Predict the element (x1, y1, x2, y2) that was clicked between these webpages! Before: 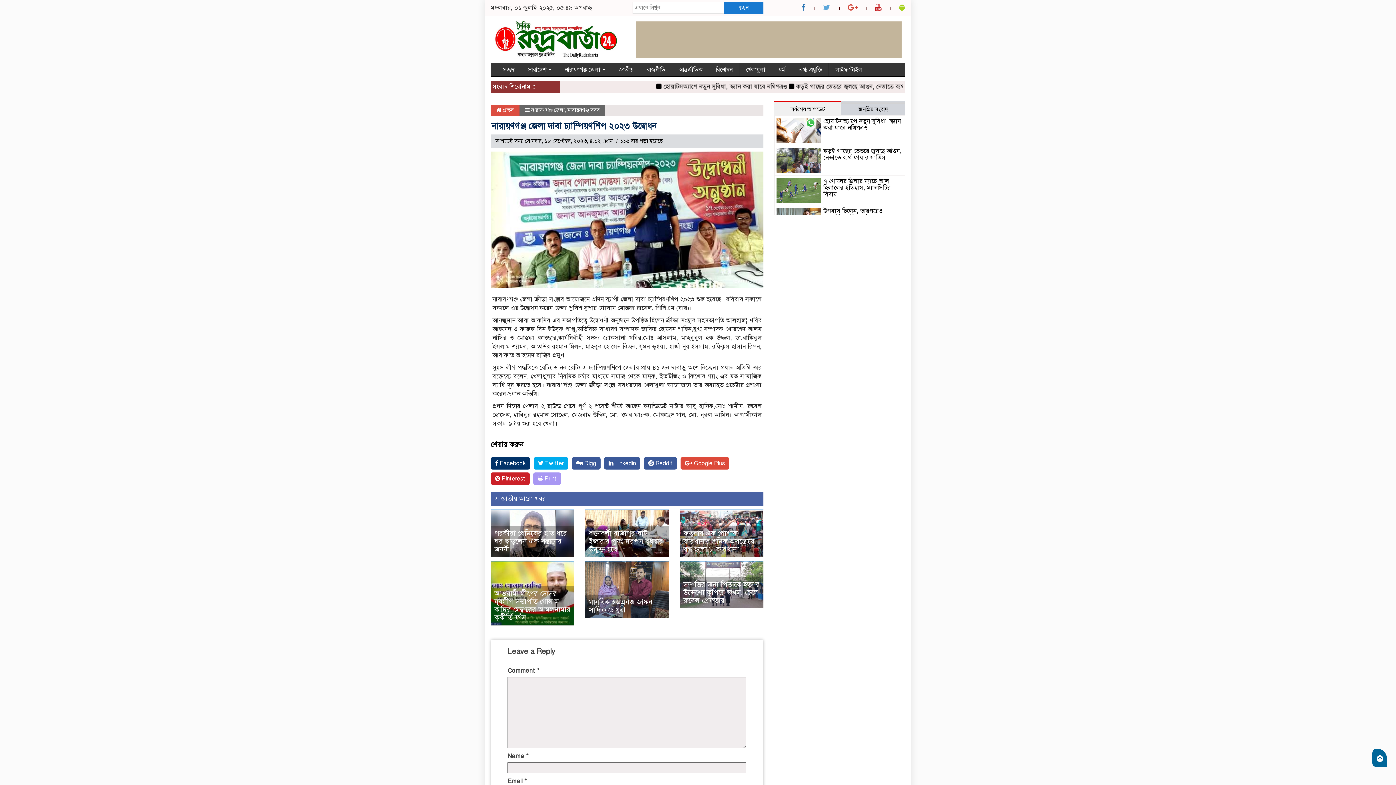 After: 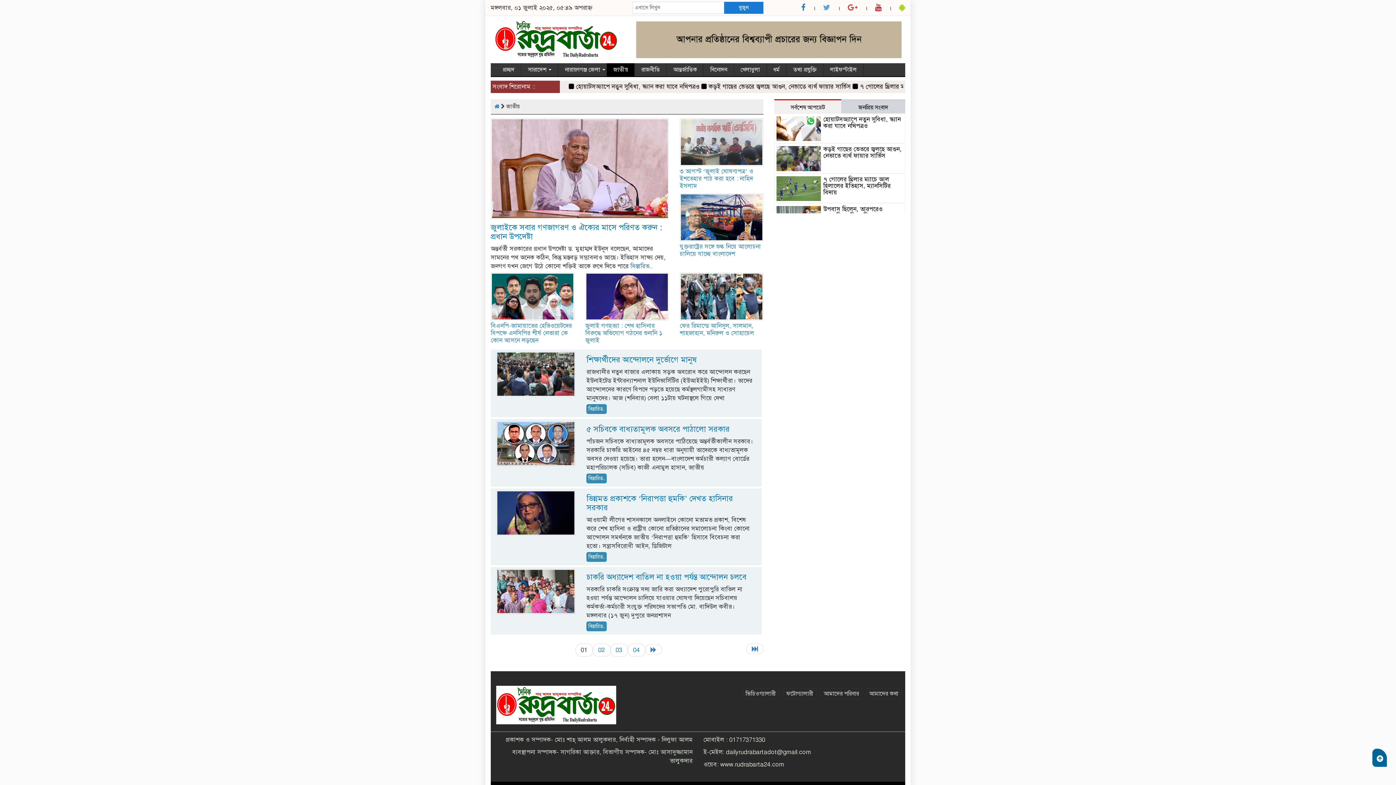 Action: bbox: (612, 63, 640, 76) label: জাতীয়